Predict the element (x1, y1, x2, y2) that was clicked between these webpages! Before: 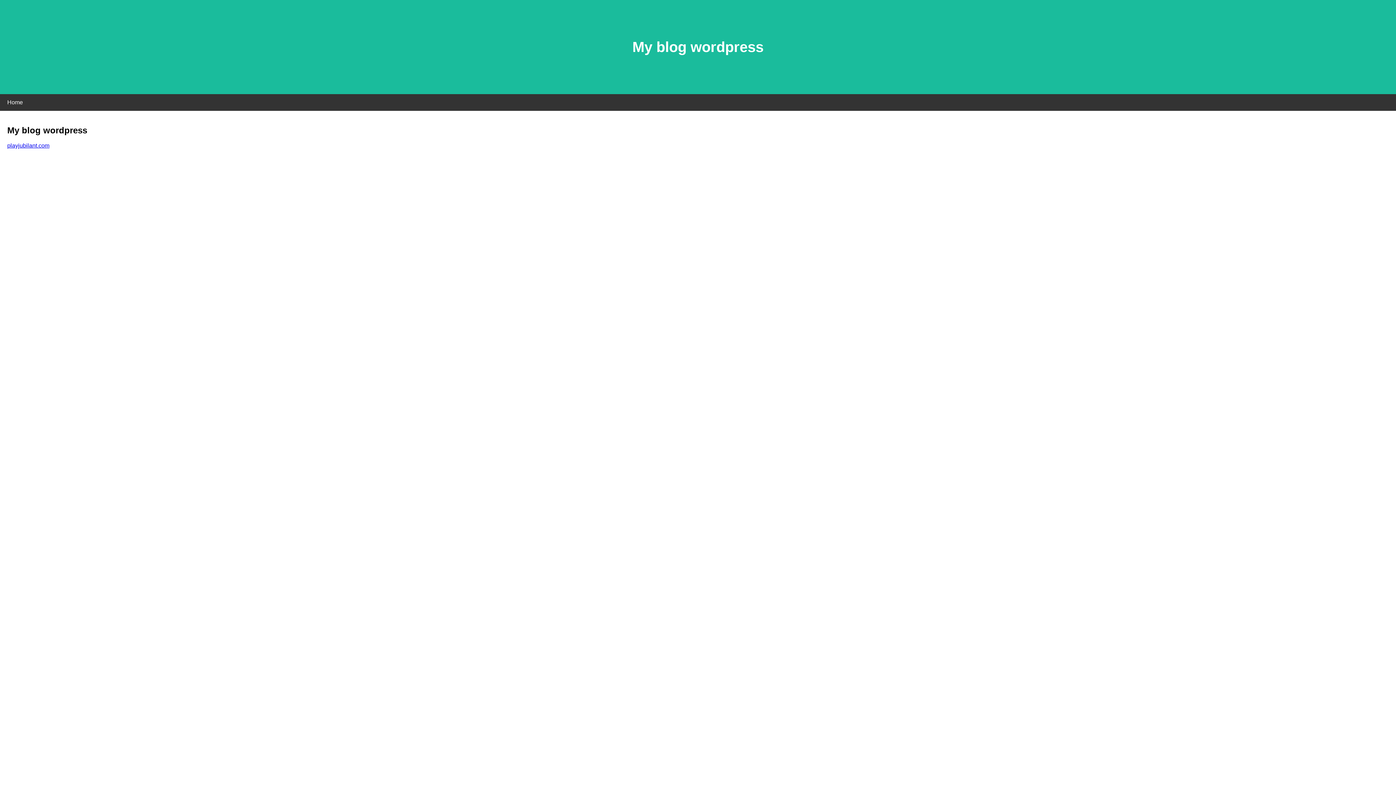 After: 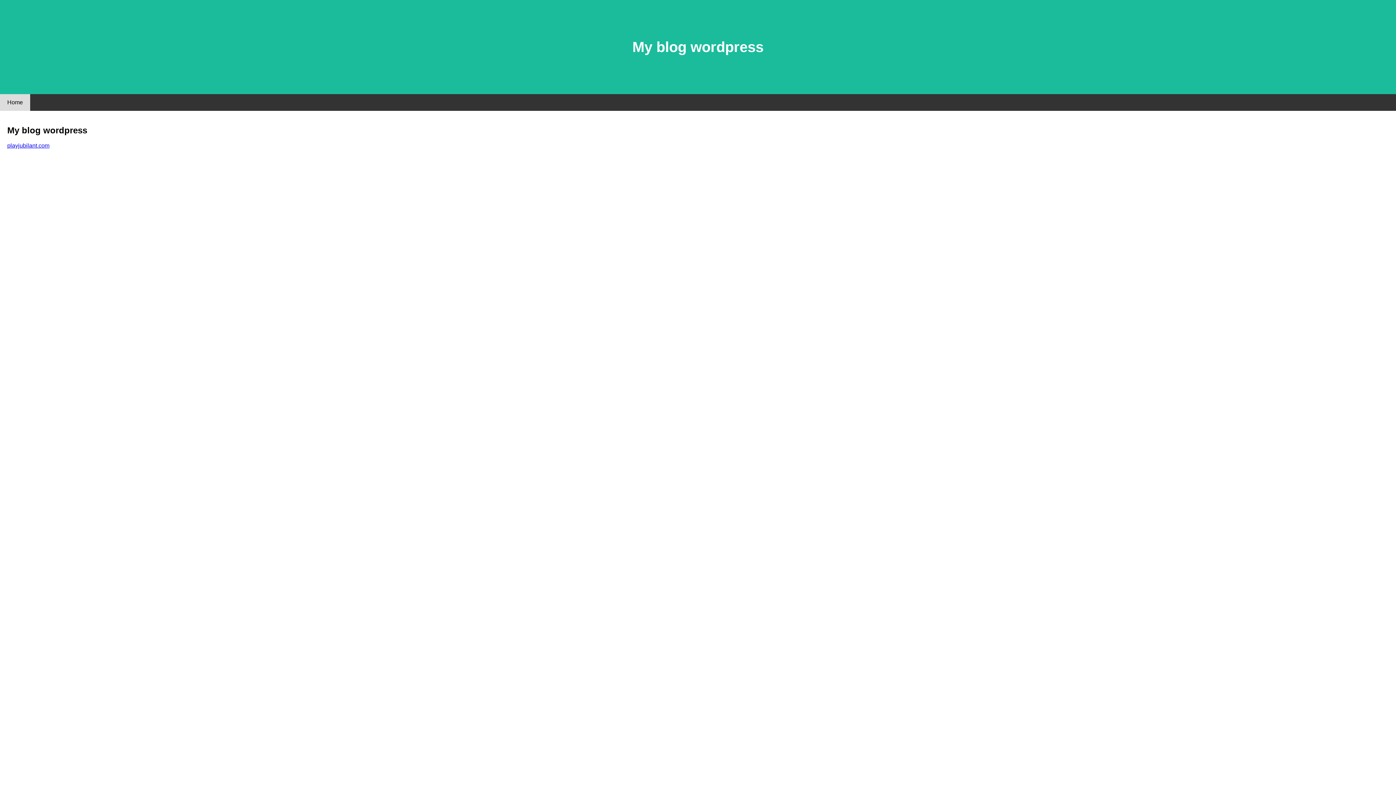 Action: label: Home bbox: (0, 94, 30, 110)